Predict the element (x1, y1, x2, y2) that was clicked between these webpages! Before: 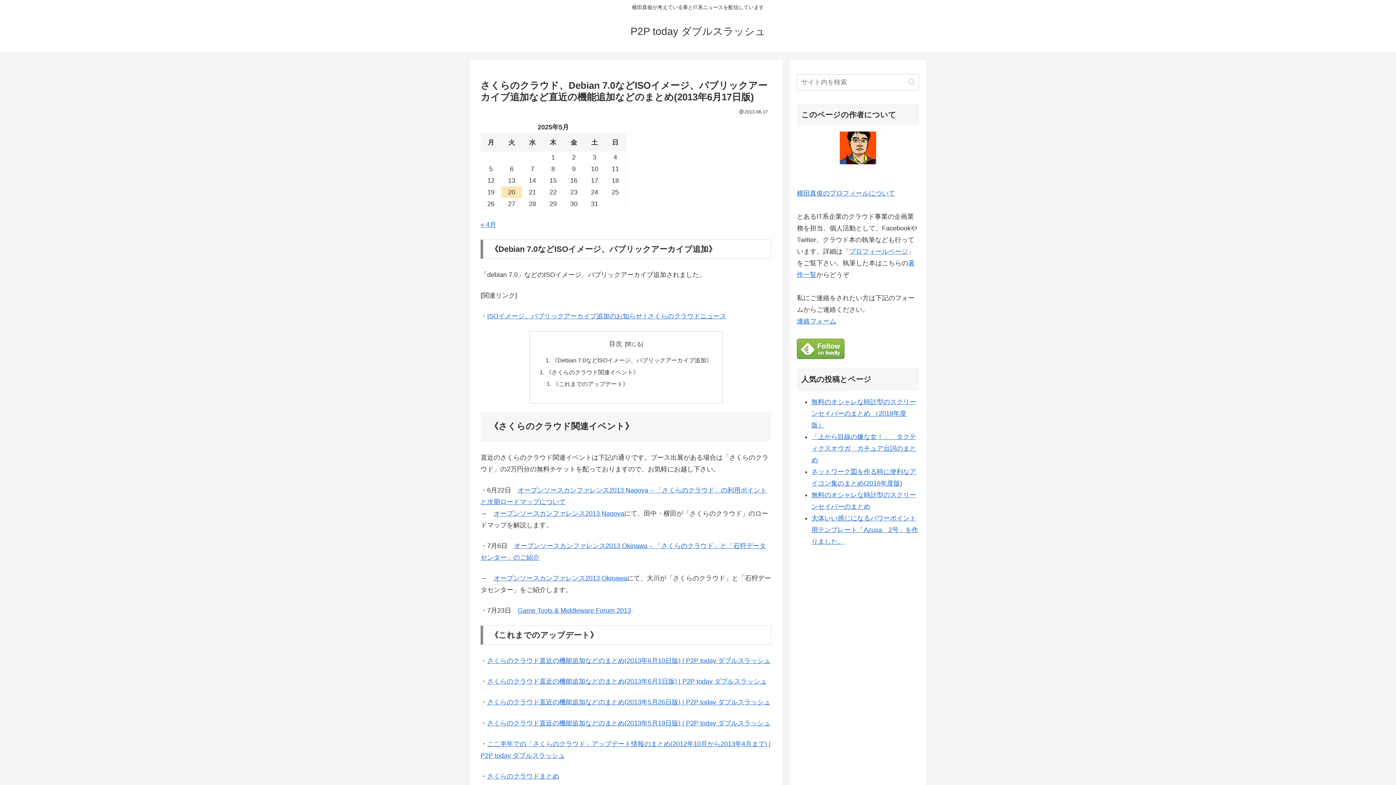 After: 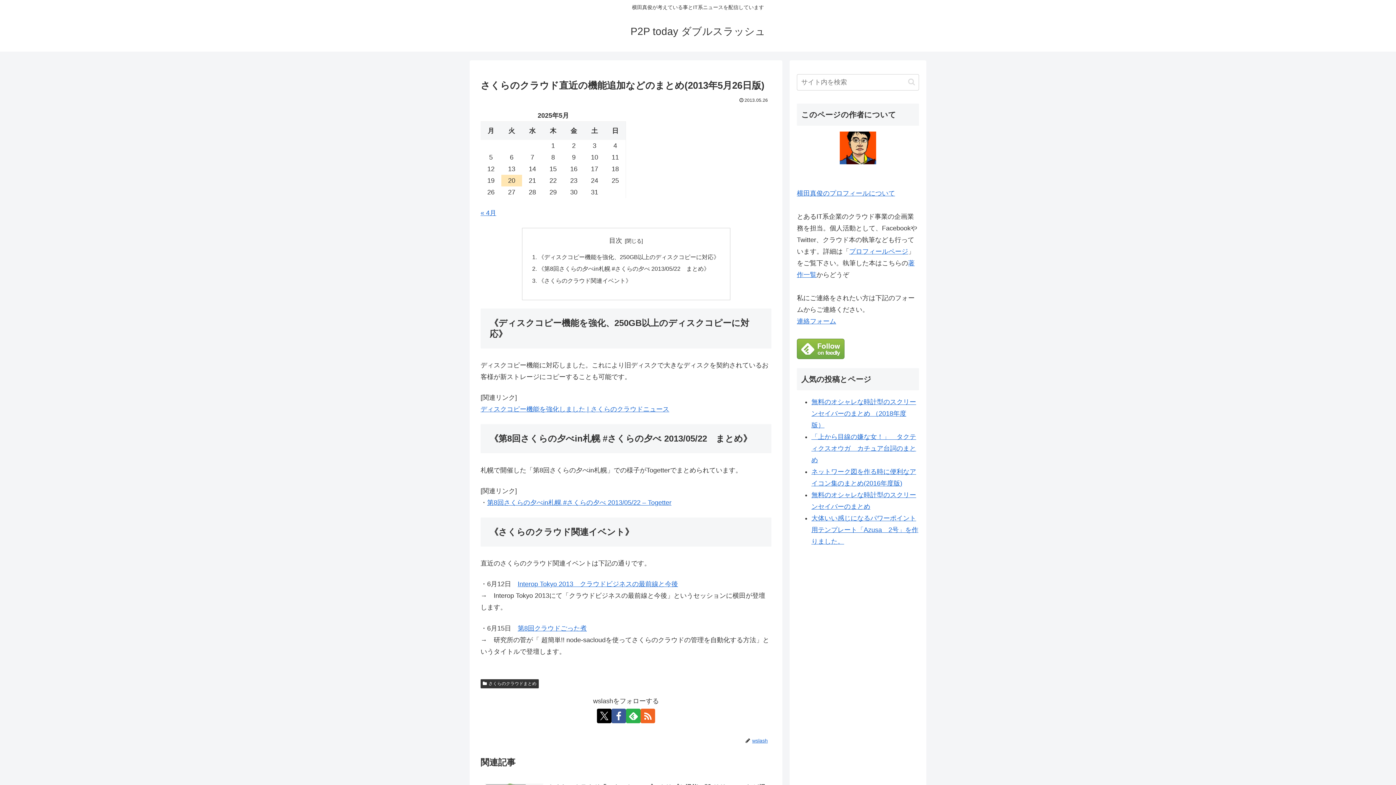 Action: label: さくらのクラウド直近の機能追加などのまとめ(2013年5月26日版) | P2P today ダブルスラッシュ bbox: (487, 699, 770, 706)